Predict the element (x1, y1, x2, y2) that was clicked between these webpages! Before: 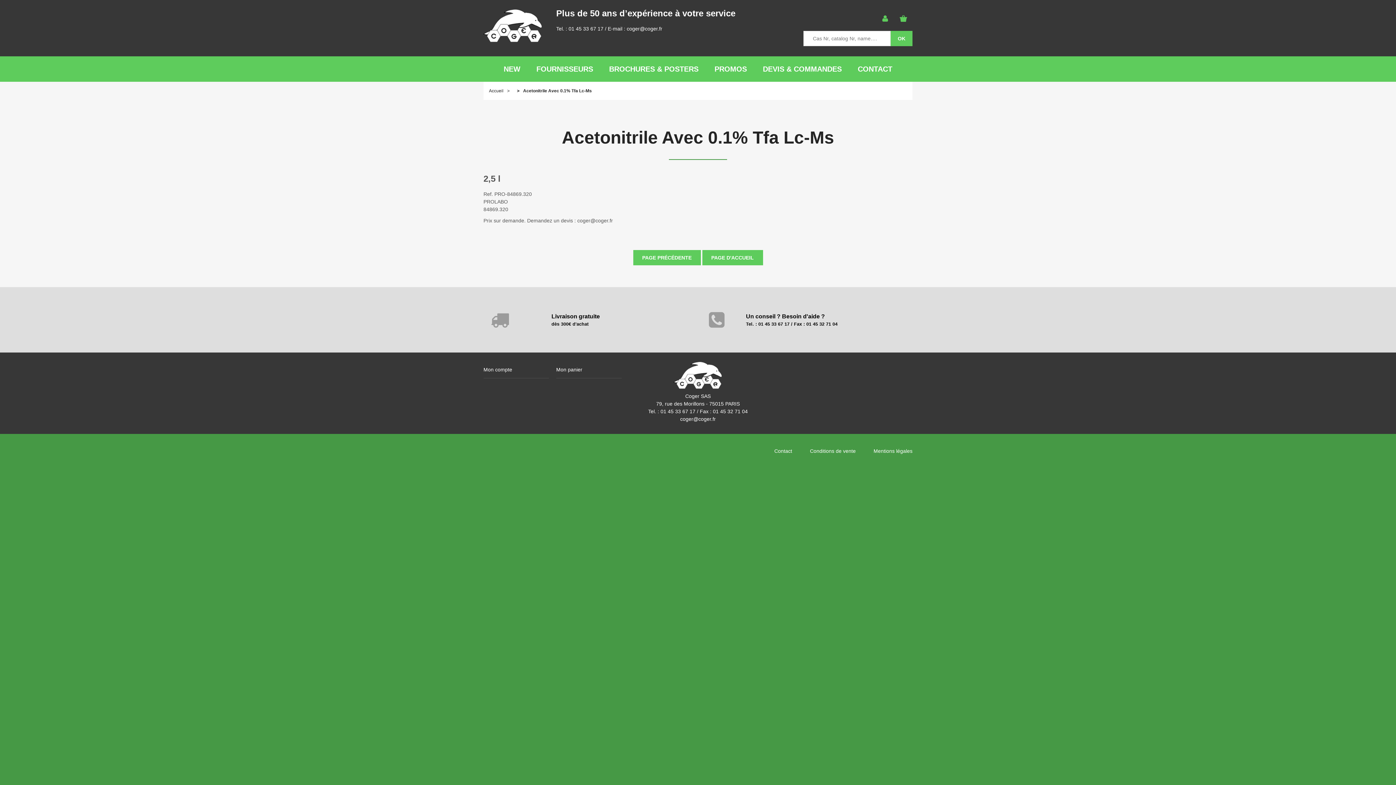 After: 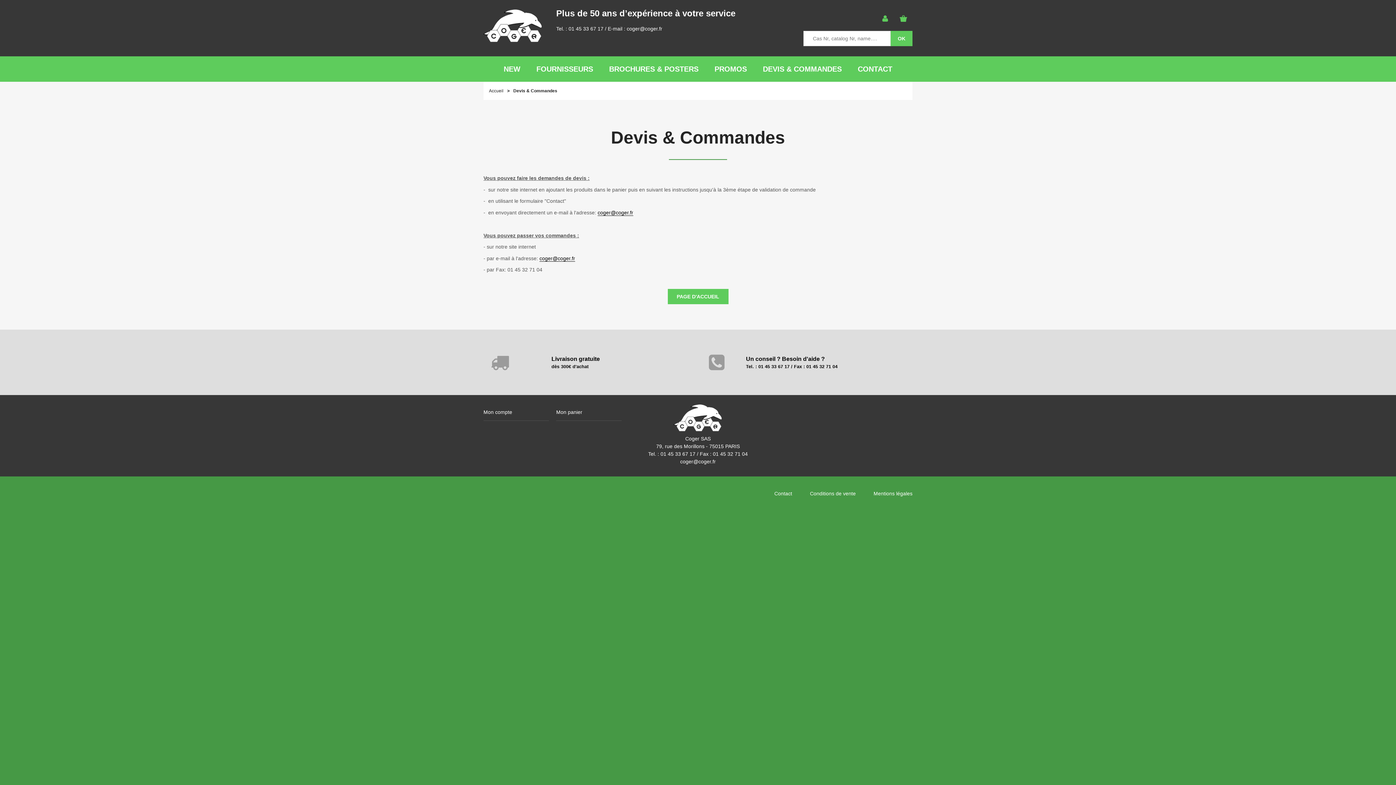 Action: bbox: (755, 56, 849, 81) label: DEVIS & COMMANDES